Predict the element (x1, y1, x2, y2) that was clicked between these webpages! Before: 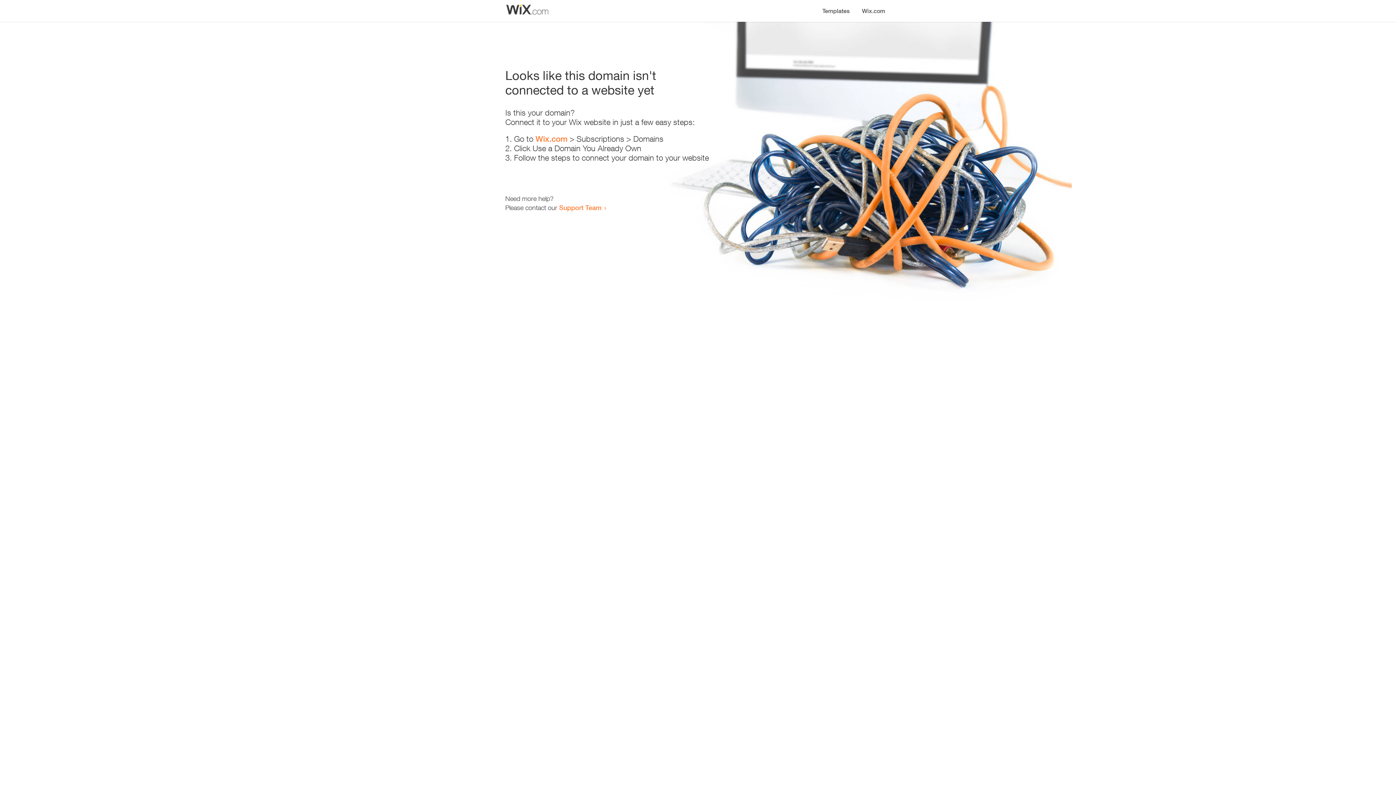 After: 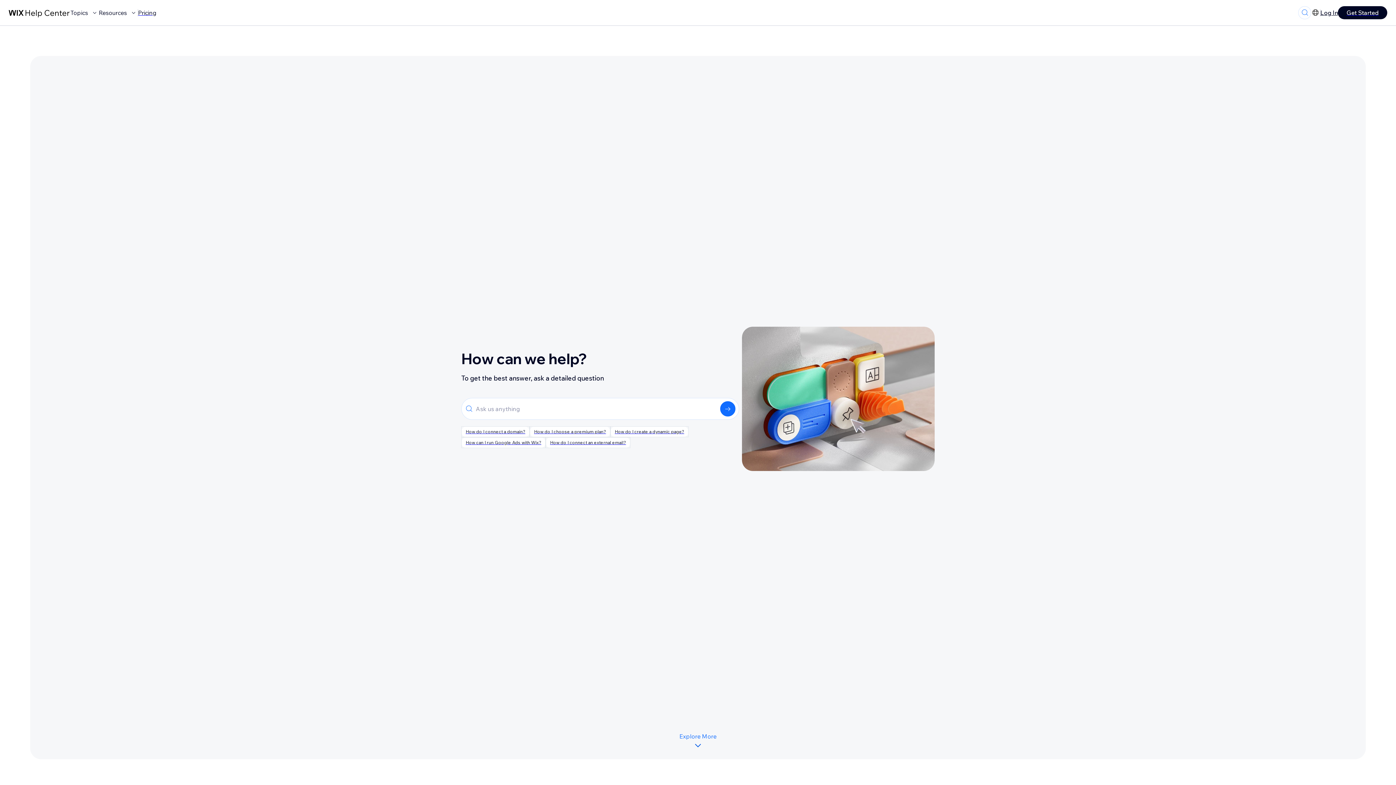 Action: label: Support Team bbox: (559, 203, 601, 211)